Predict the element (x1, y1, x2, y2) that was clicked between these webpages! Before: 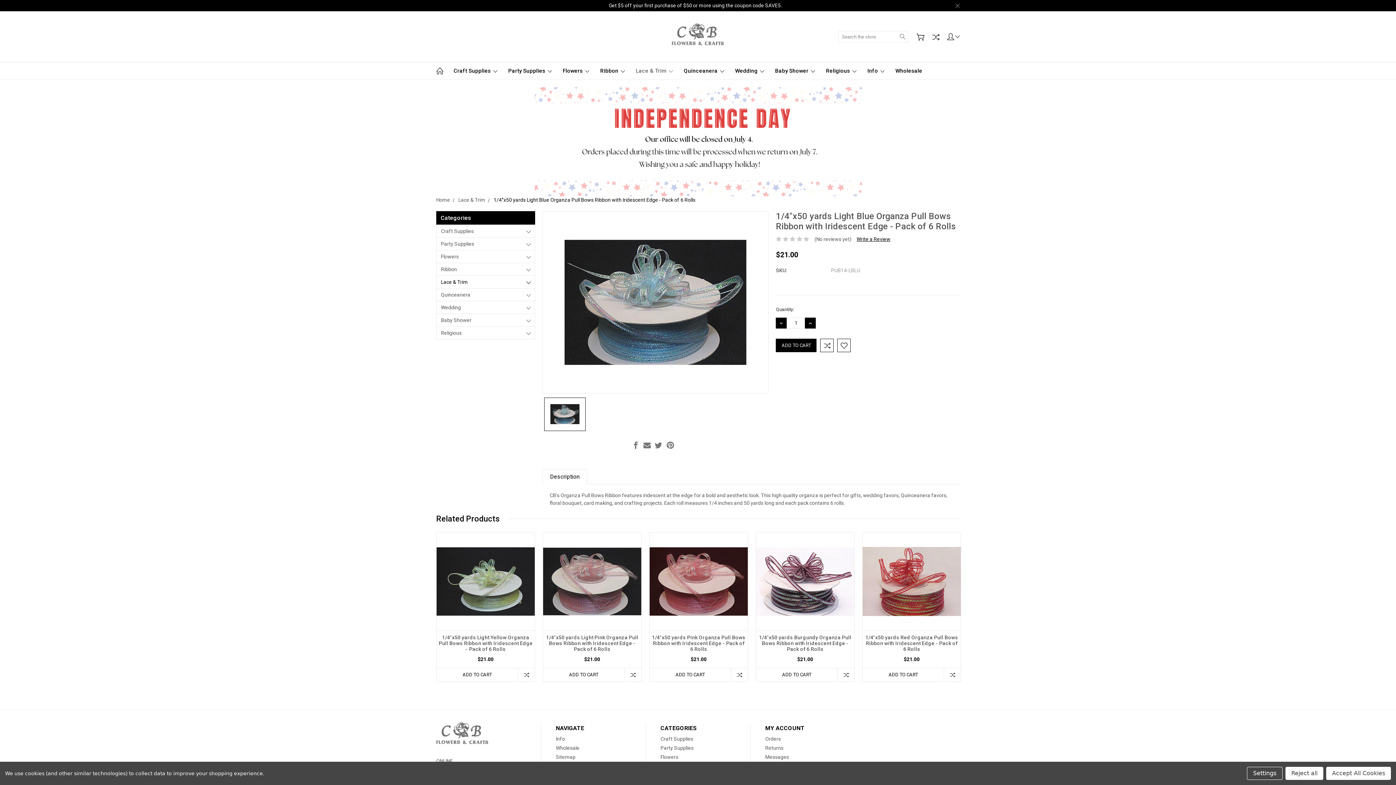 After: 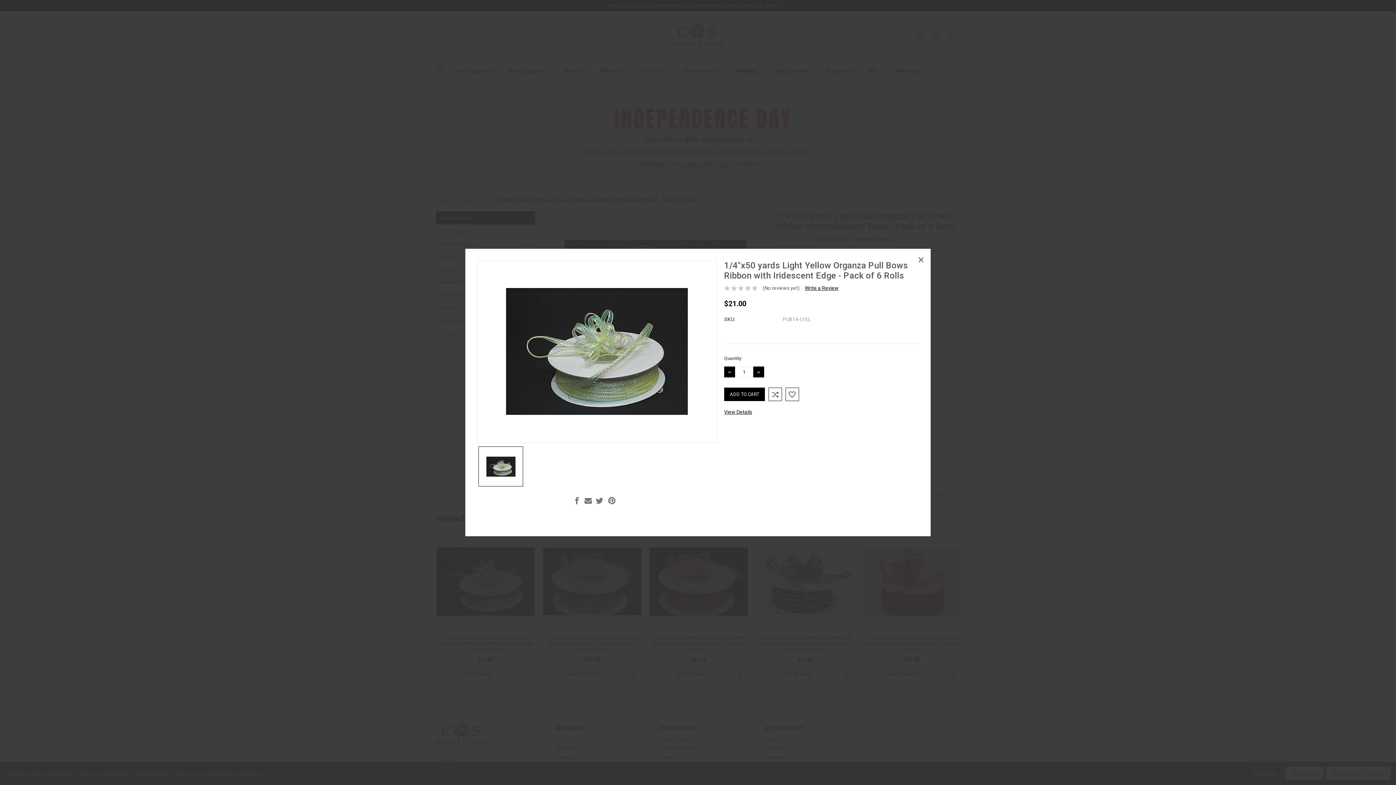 Action: label: QUICK VIEW bbox: (468, 594, 503, 608)